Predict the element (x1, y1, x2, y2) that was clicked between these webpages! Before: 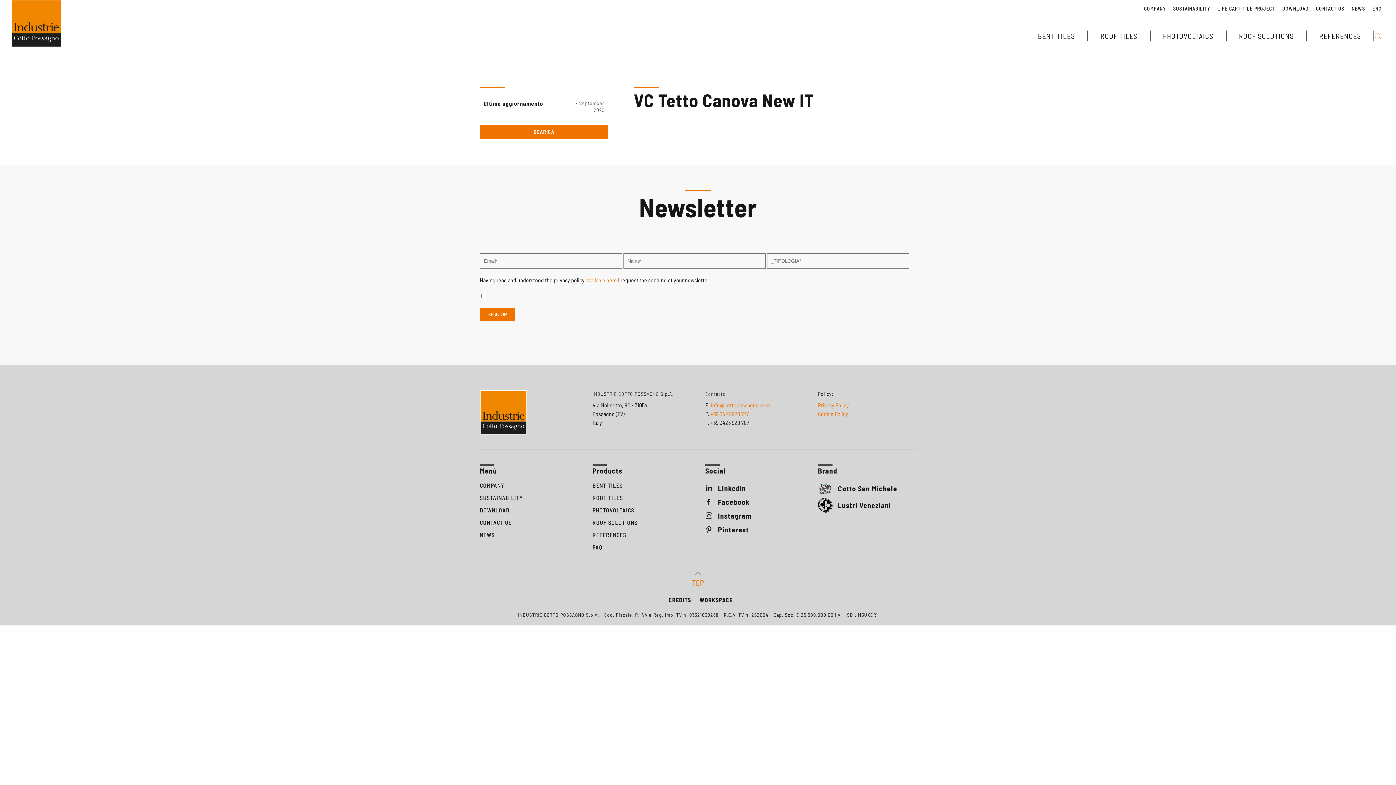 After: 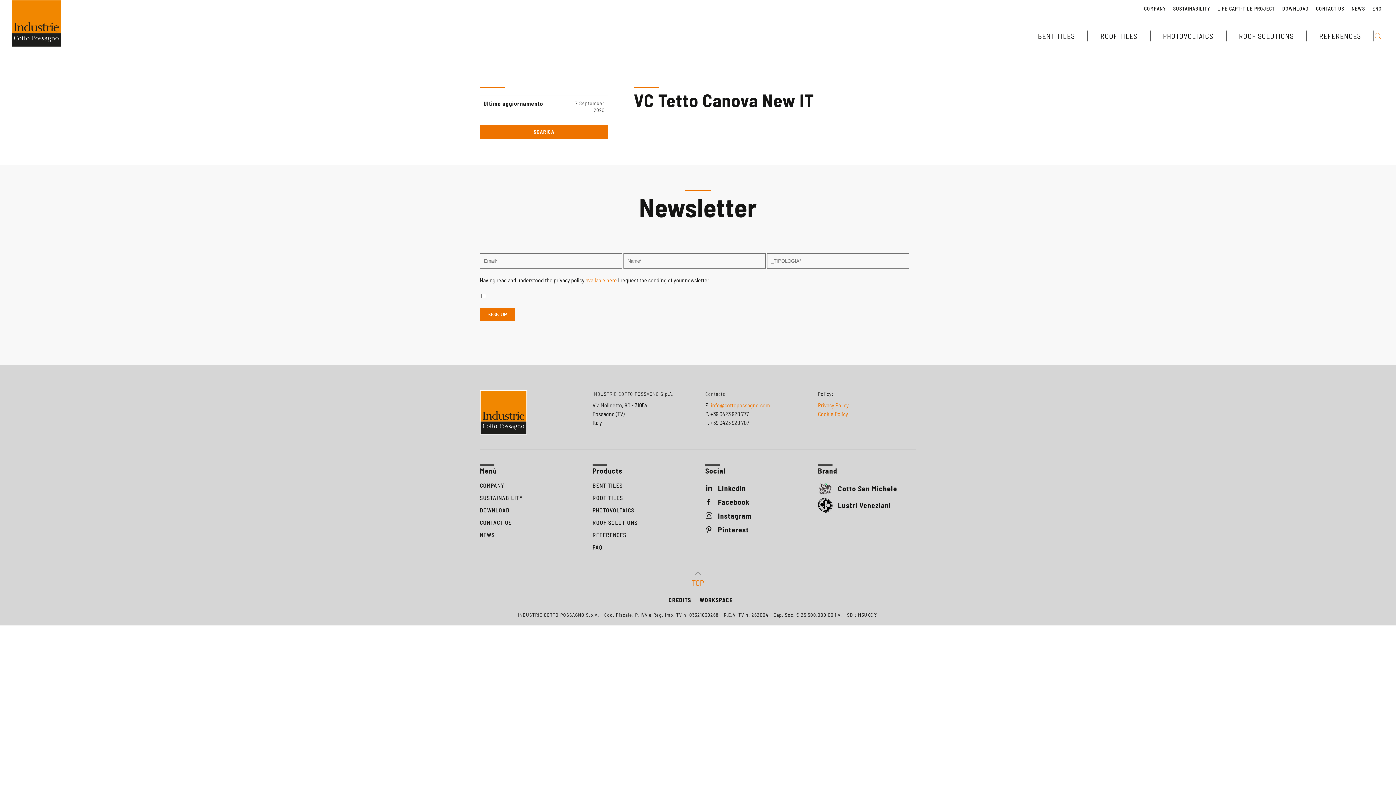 Action: label: +39 0423 920 777 bbox: (710, 410, 749, 417)